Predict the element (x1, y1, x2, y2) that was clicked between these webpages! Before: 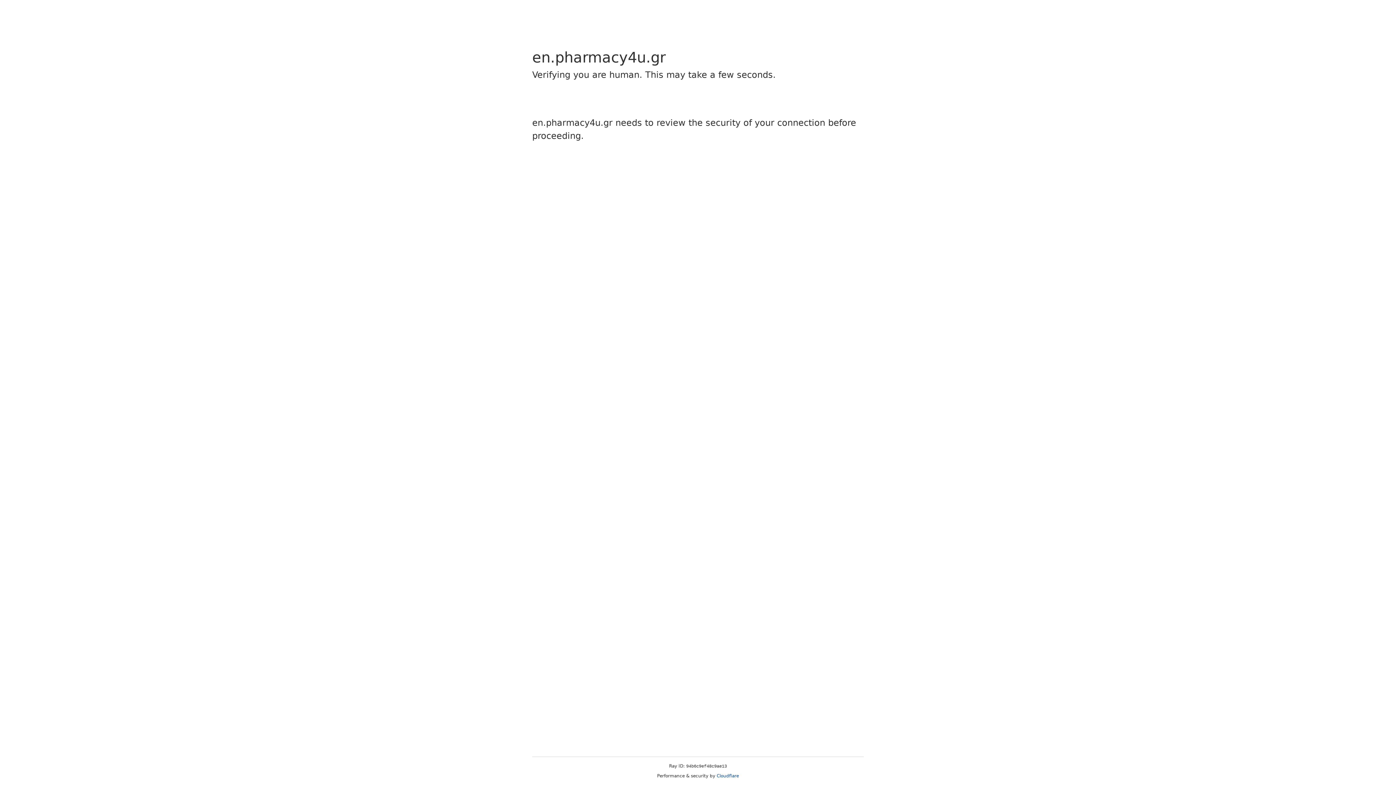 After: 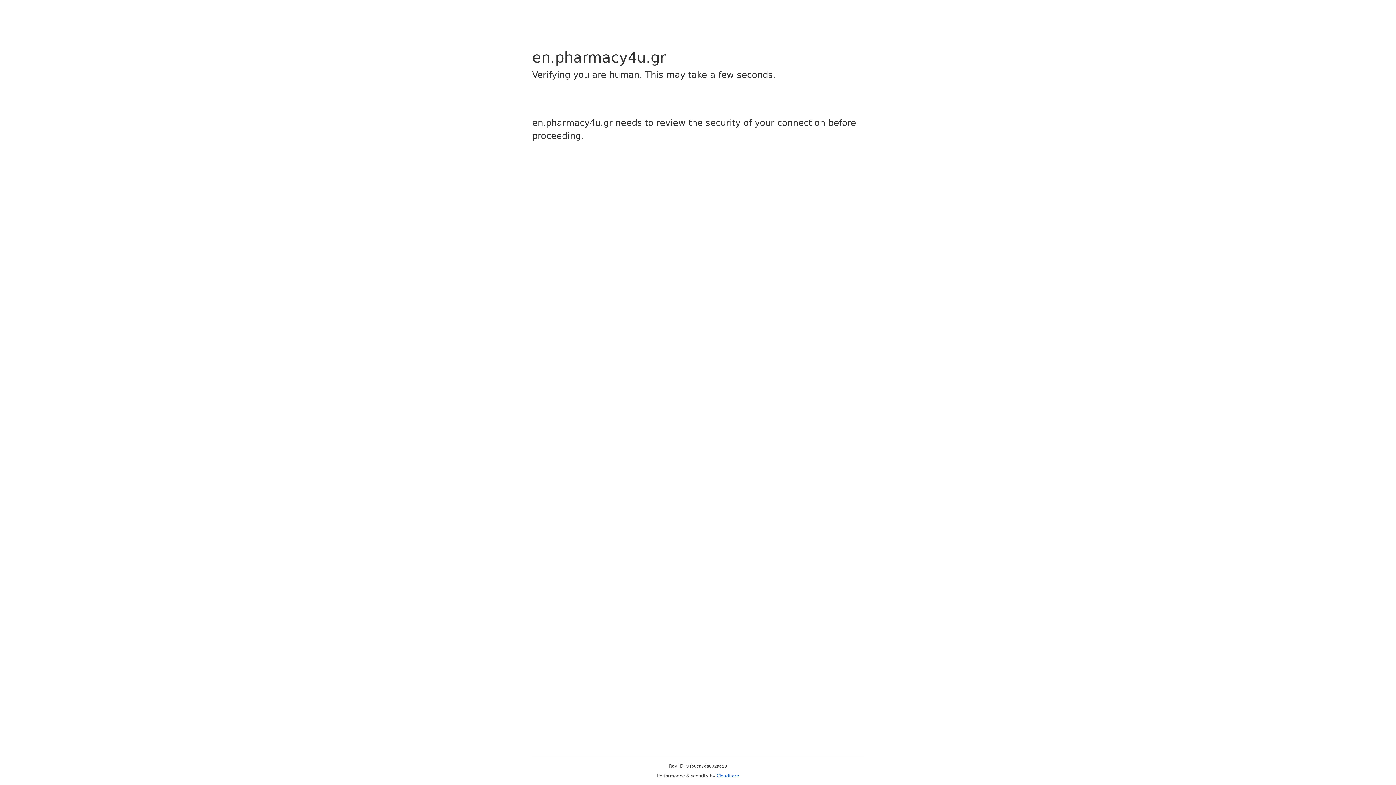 Action: bbox: (716, 773, 739, 778) label: Cloudflare